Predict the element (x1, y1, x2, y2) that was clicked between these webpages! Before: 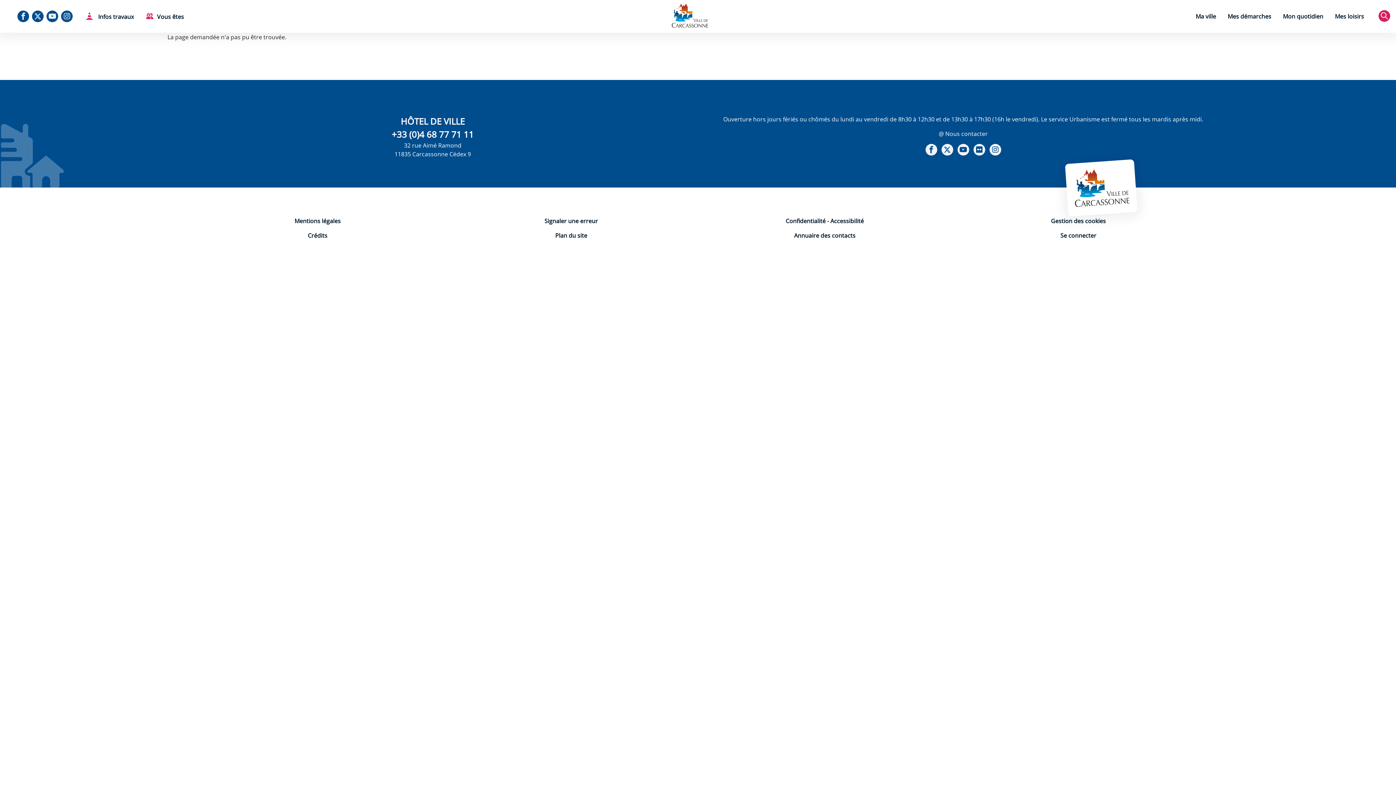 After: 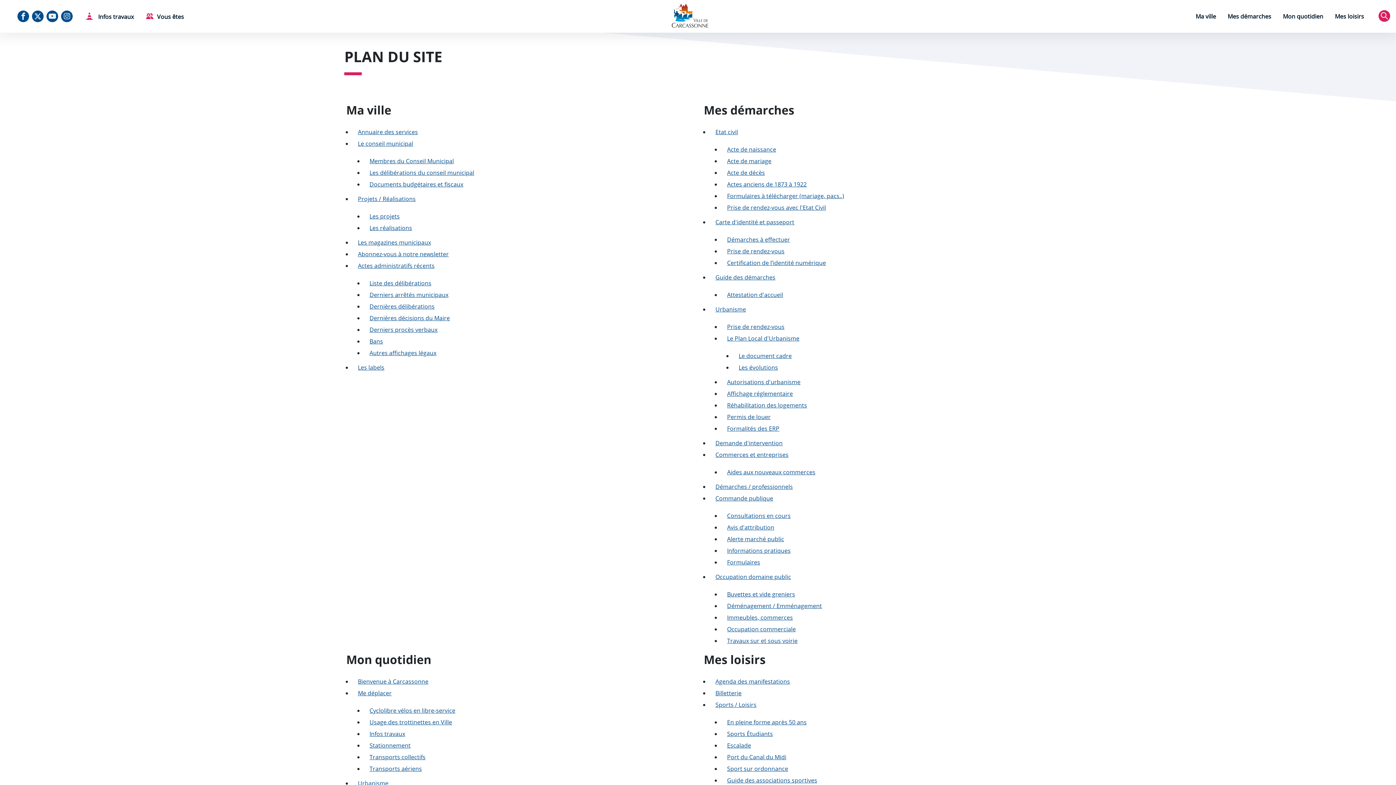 Action: label: Plan du site bbox: (555, 231, 587, 239)